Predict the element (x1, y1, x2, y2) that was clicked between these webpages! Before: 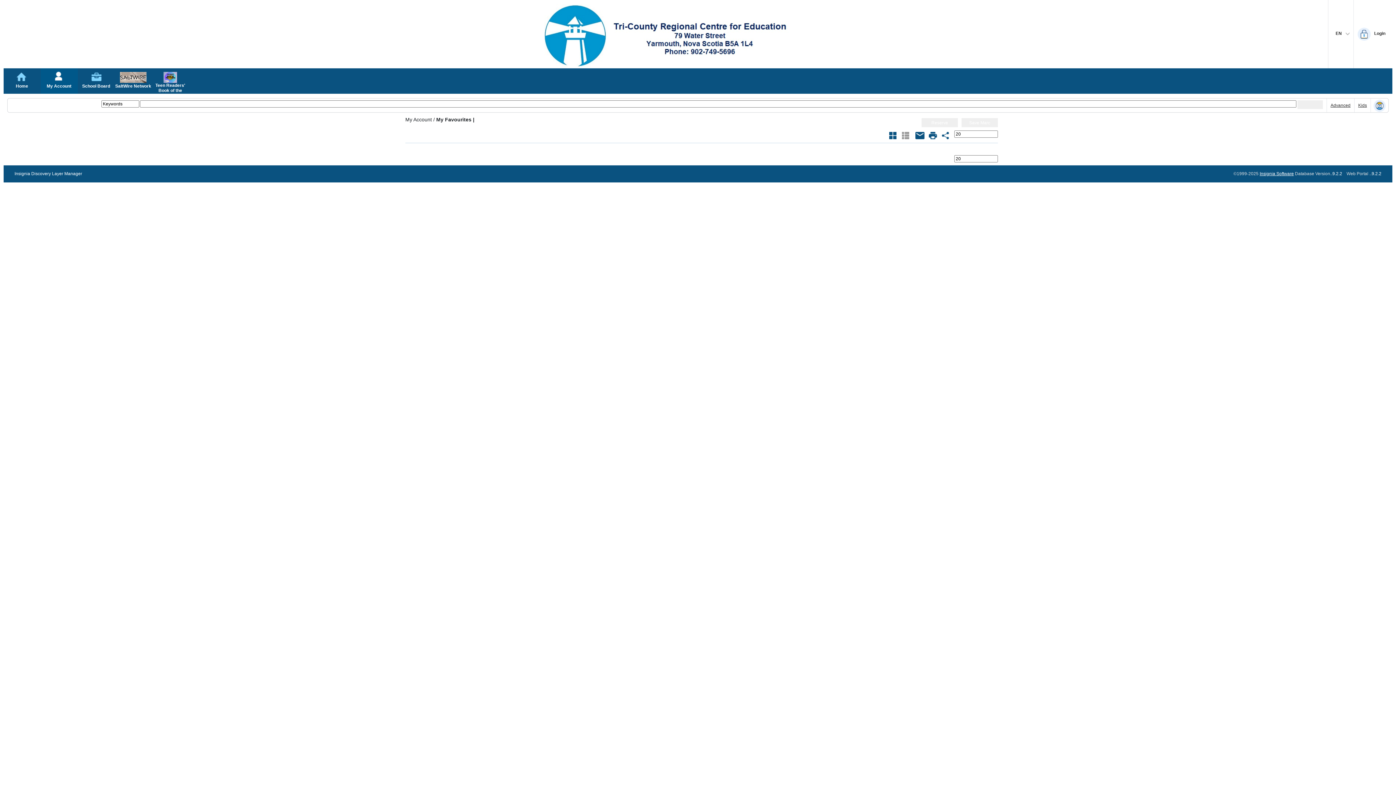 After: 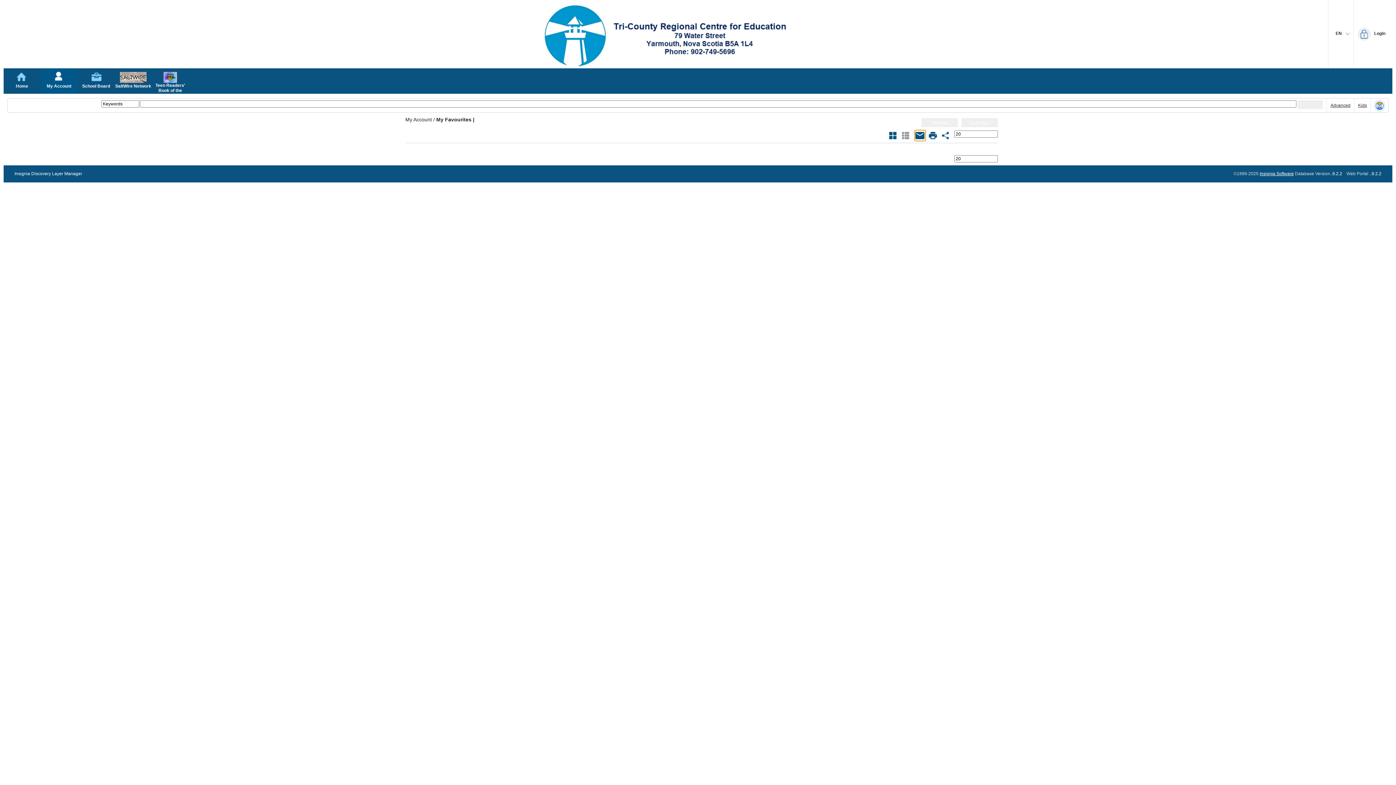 Action: label: Email All Books of Favorite {} bbox: (914, 130, 925, 141)